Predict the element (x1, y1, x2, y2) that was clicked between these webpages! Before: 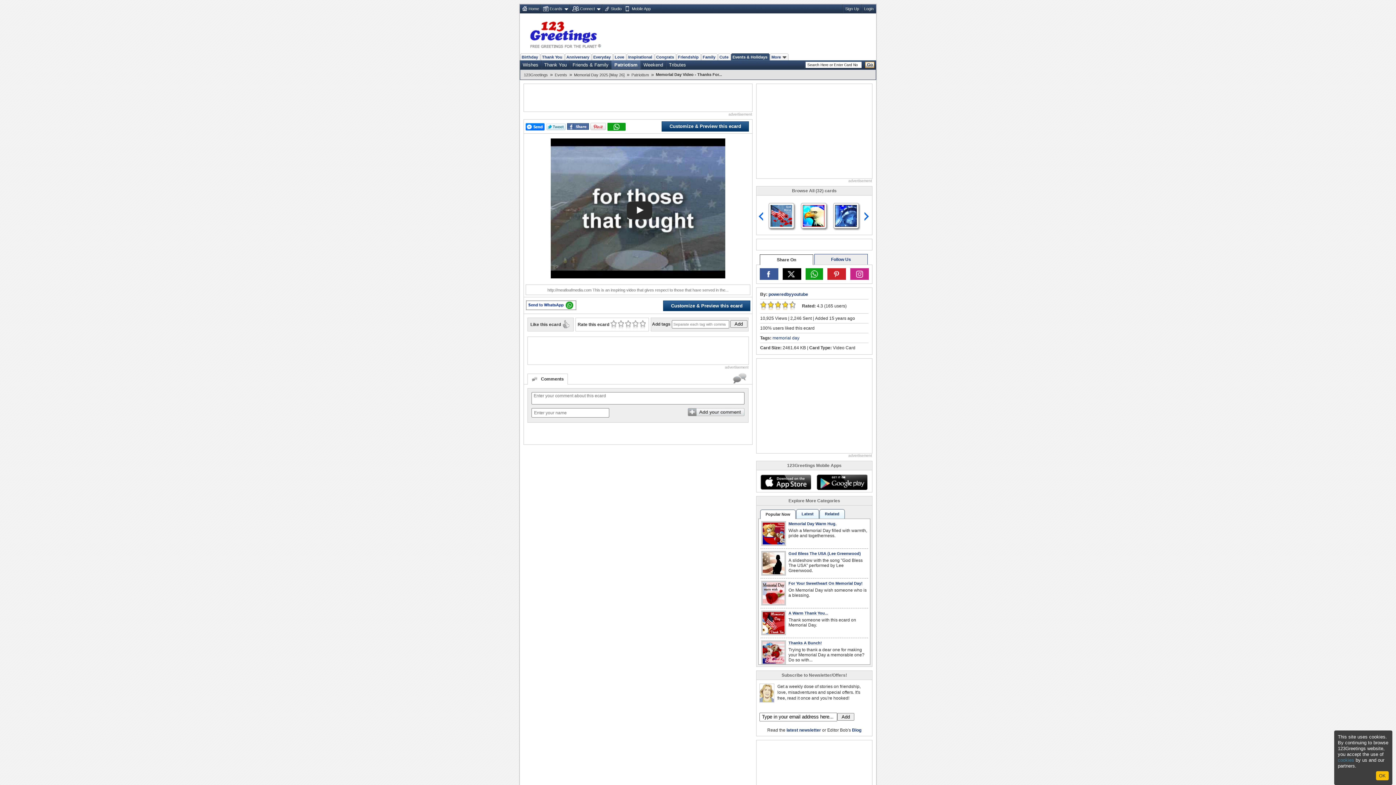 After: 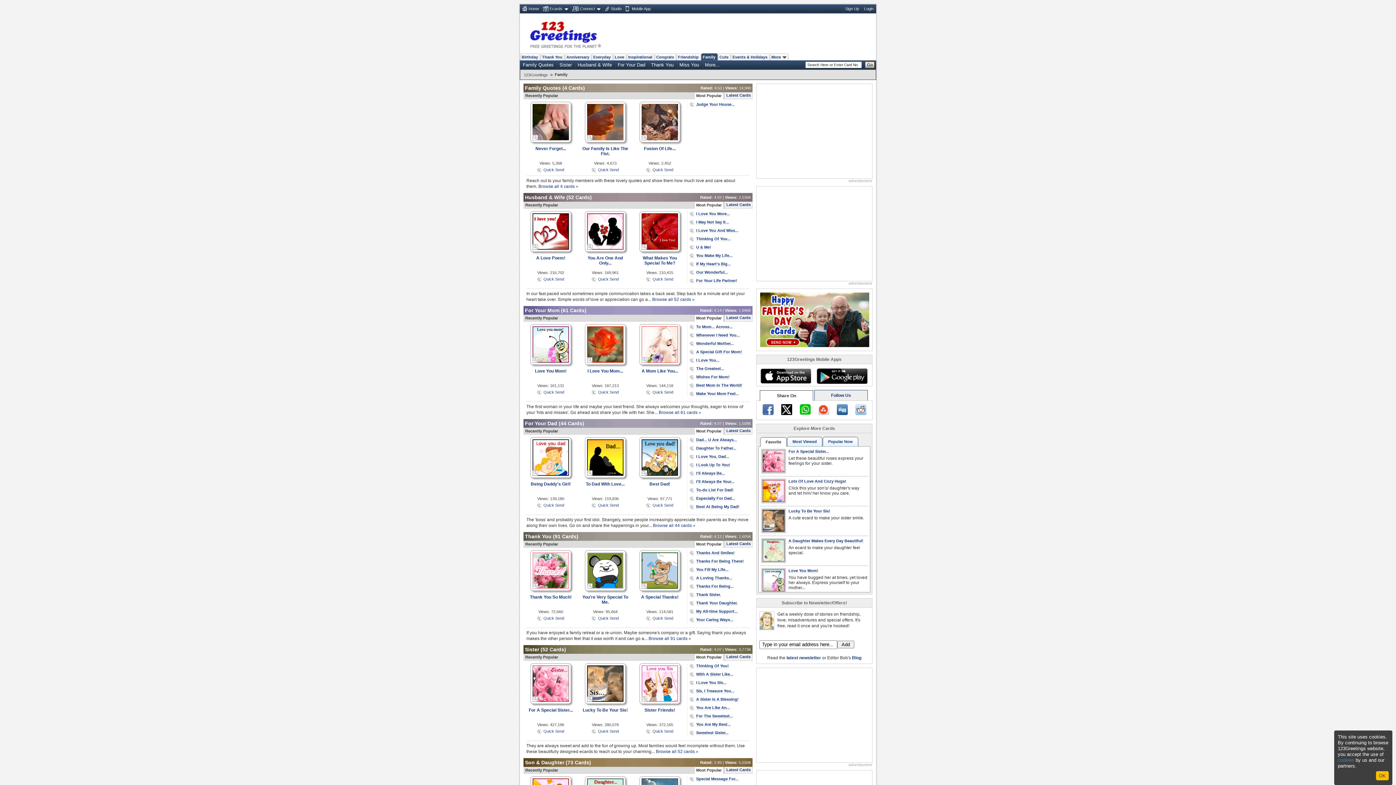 Action: label: Family bbox: (701, 53, 717, 60)